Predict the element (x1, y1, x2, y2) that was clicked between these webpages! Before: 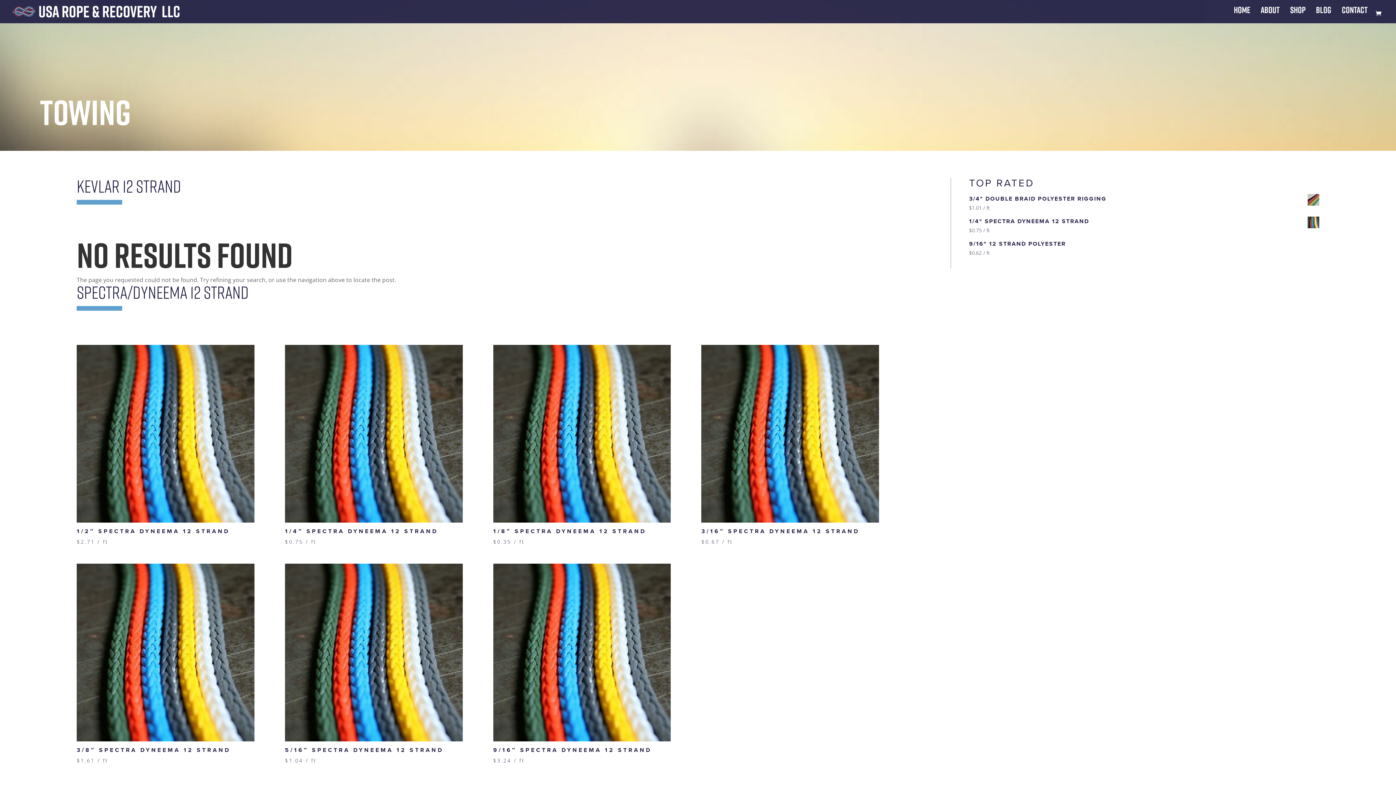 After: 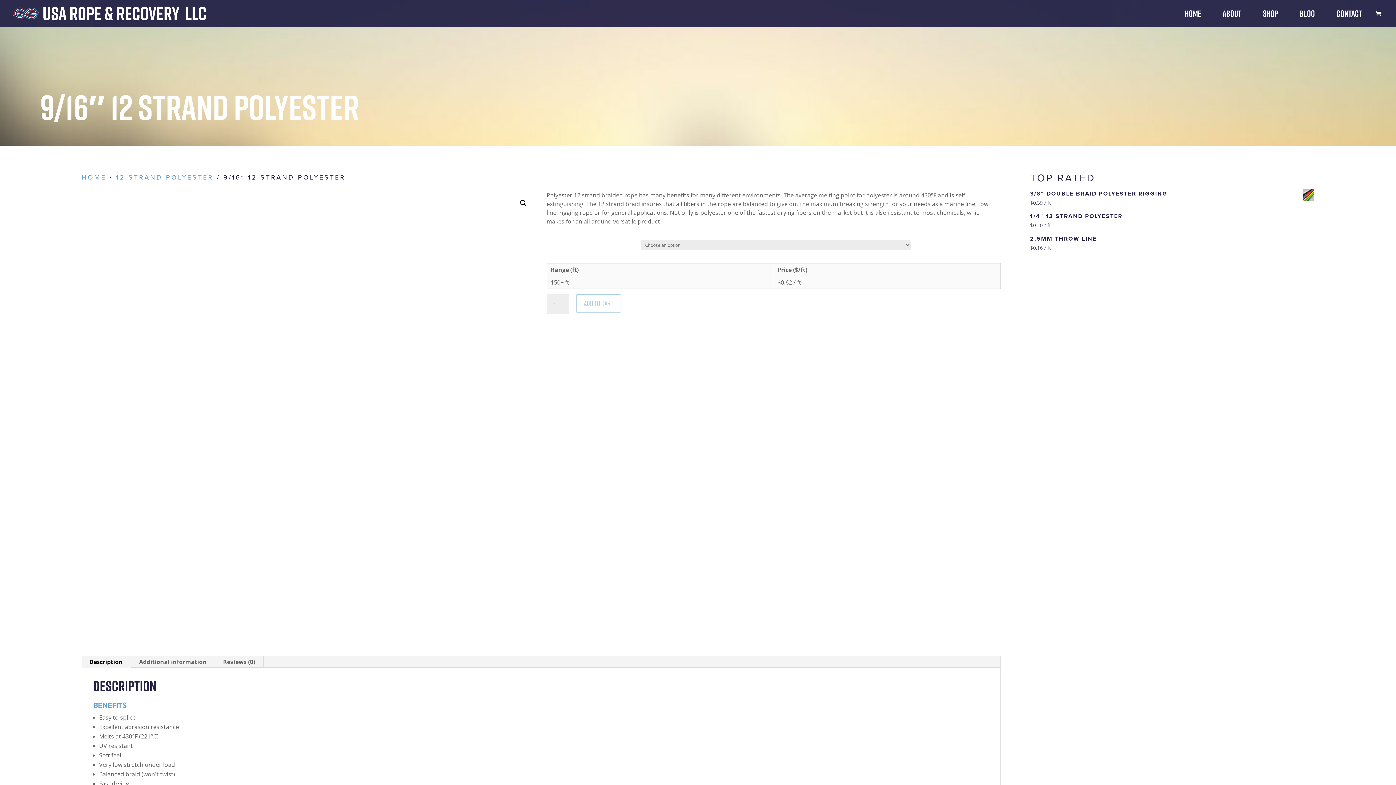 Action: bbox: (969, 239, 1319, 248) label: 9/16" 12 STRAND POLYESTER